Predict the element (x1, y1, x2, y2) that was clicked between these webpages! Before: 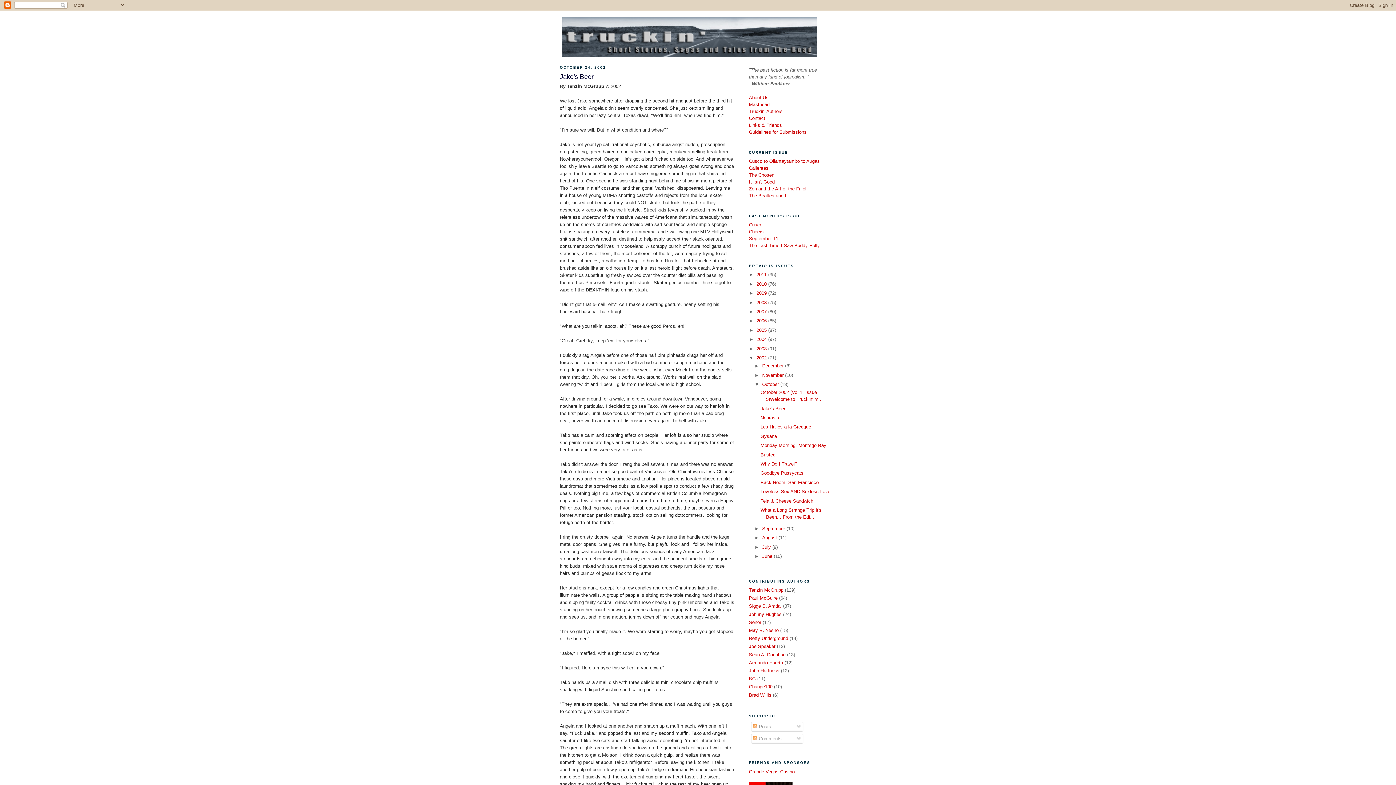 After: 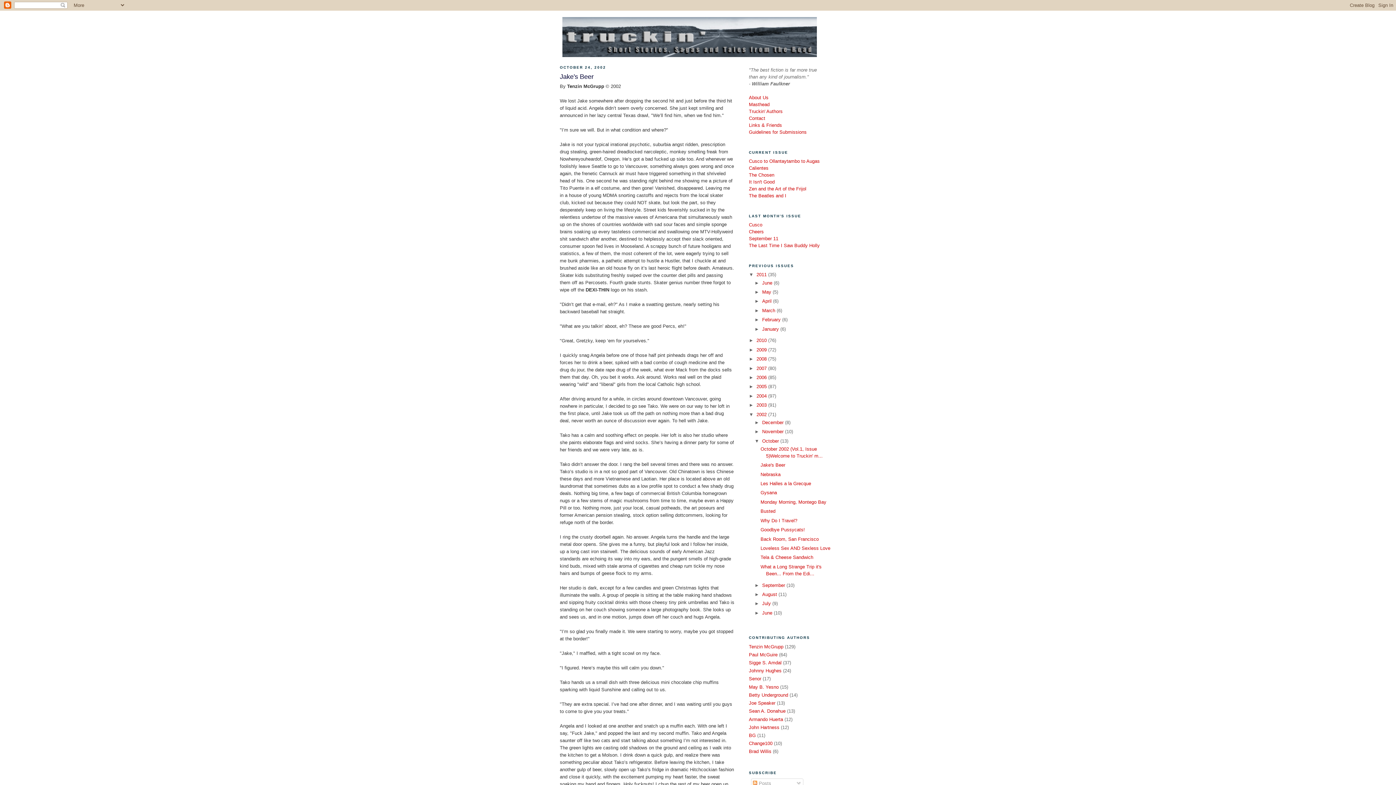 Action: bbox: (749, 272, 756, 277) label: ►  